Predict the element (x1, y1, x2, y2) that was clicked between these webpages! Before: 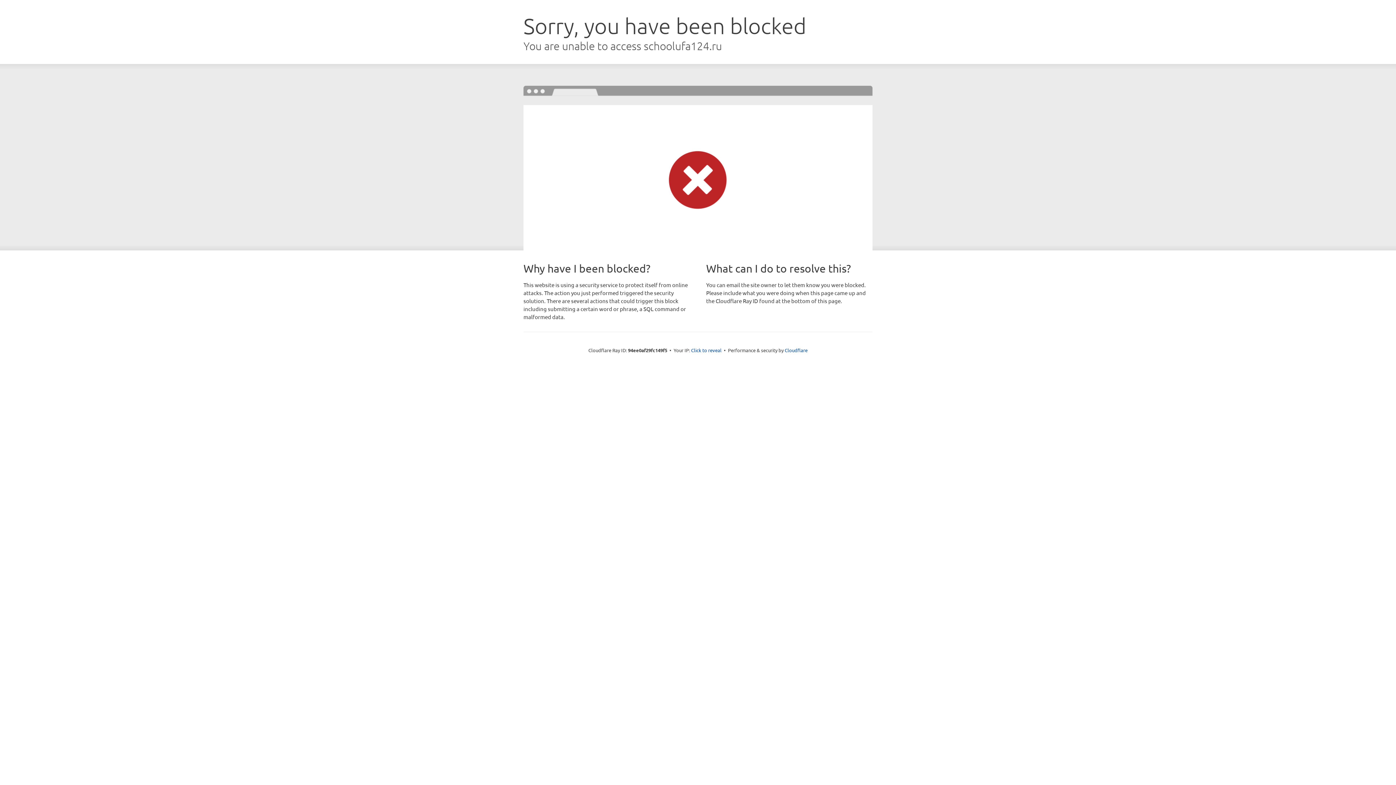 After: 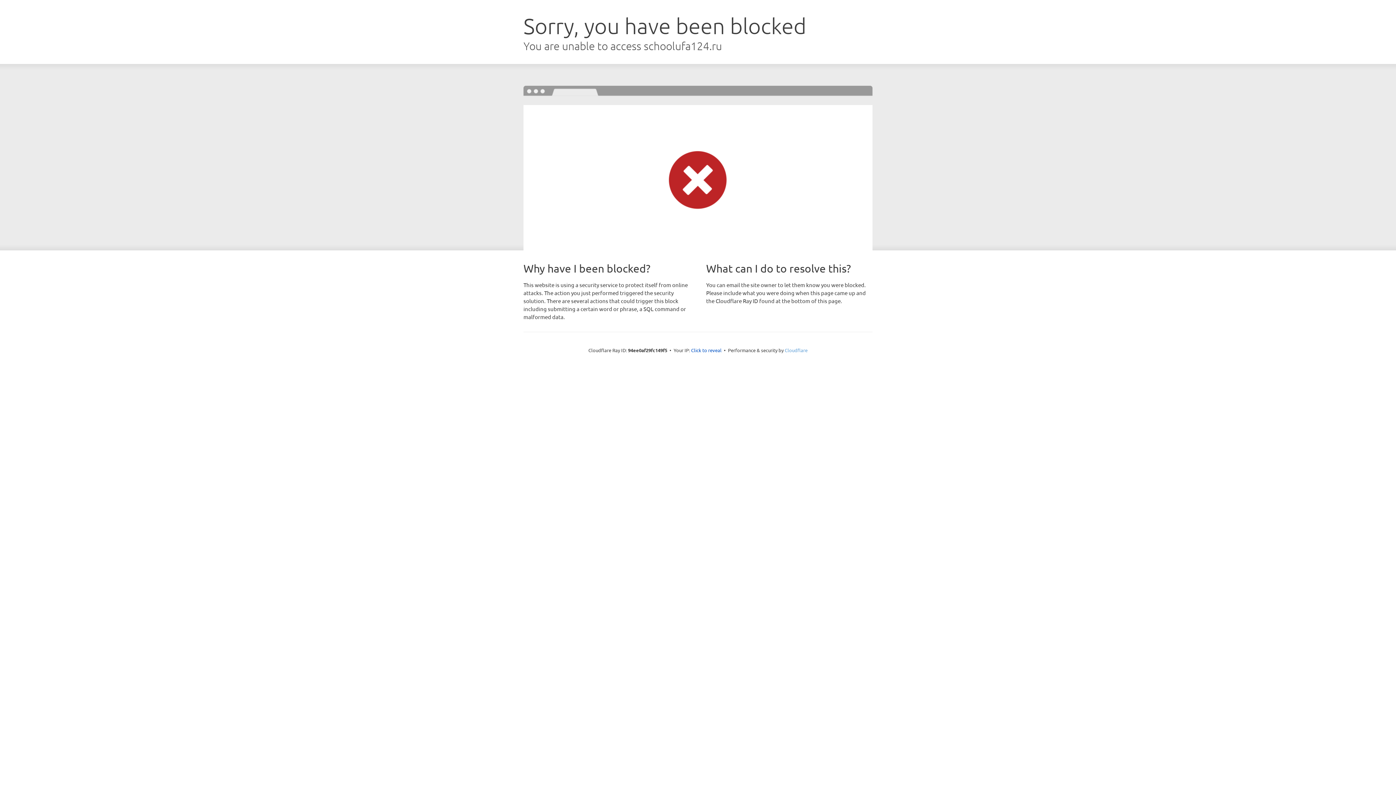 Action: label: Cloudflare bbox: (784, 347, 807, 353)